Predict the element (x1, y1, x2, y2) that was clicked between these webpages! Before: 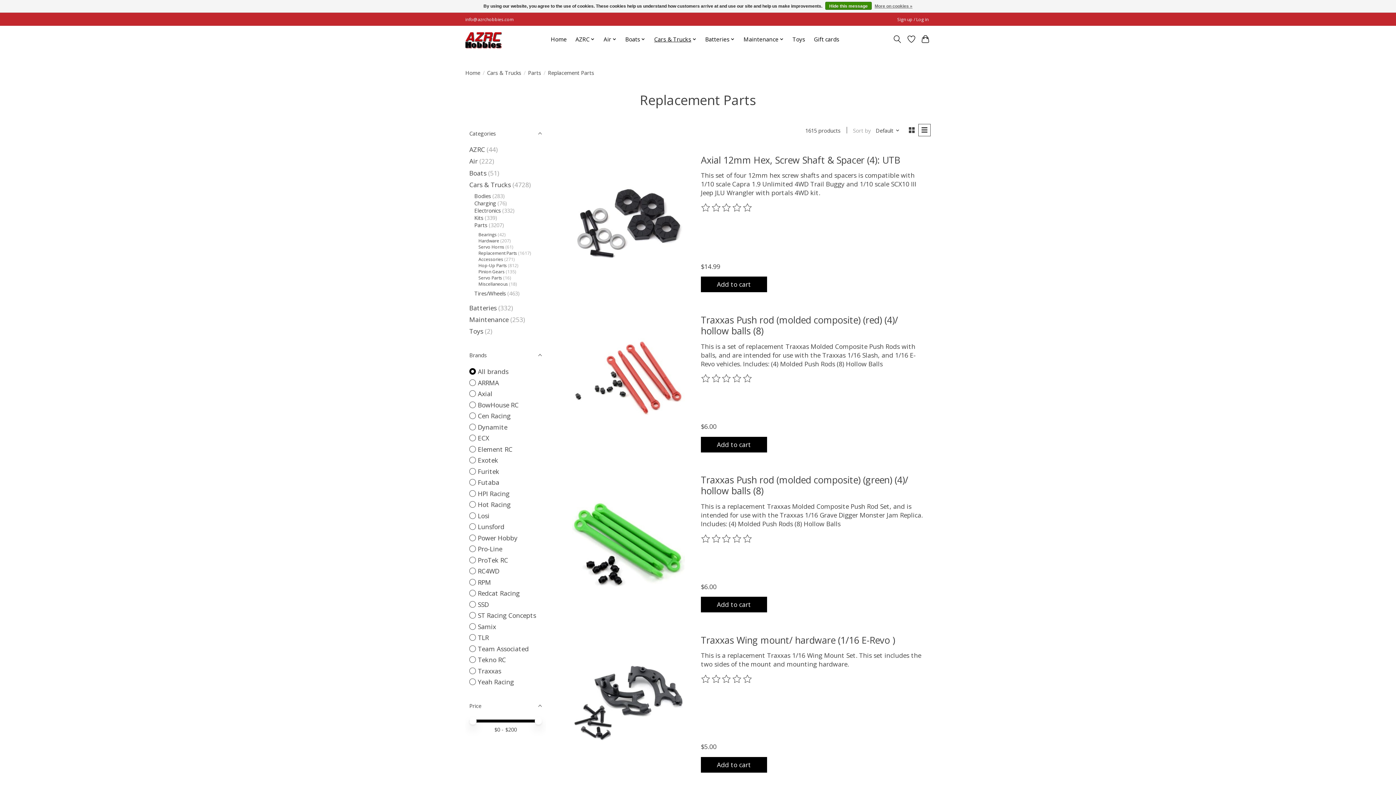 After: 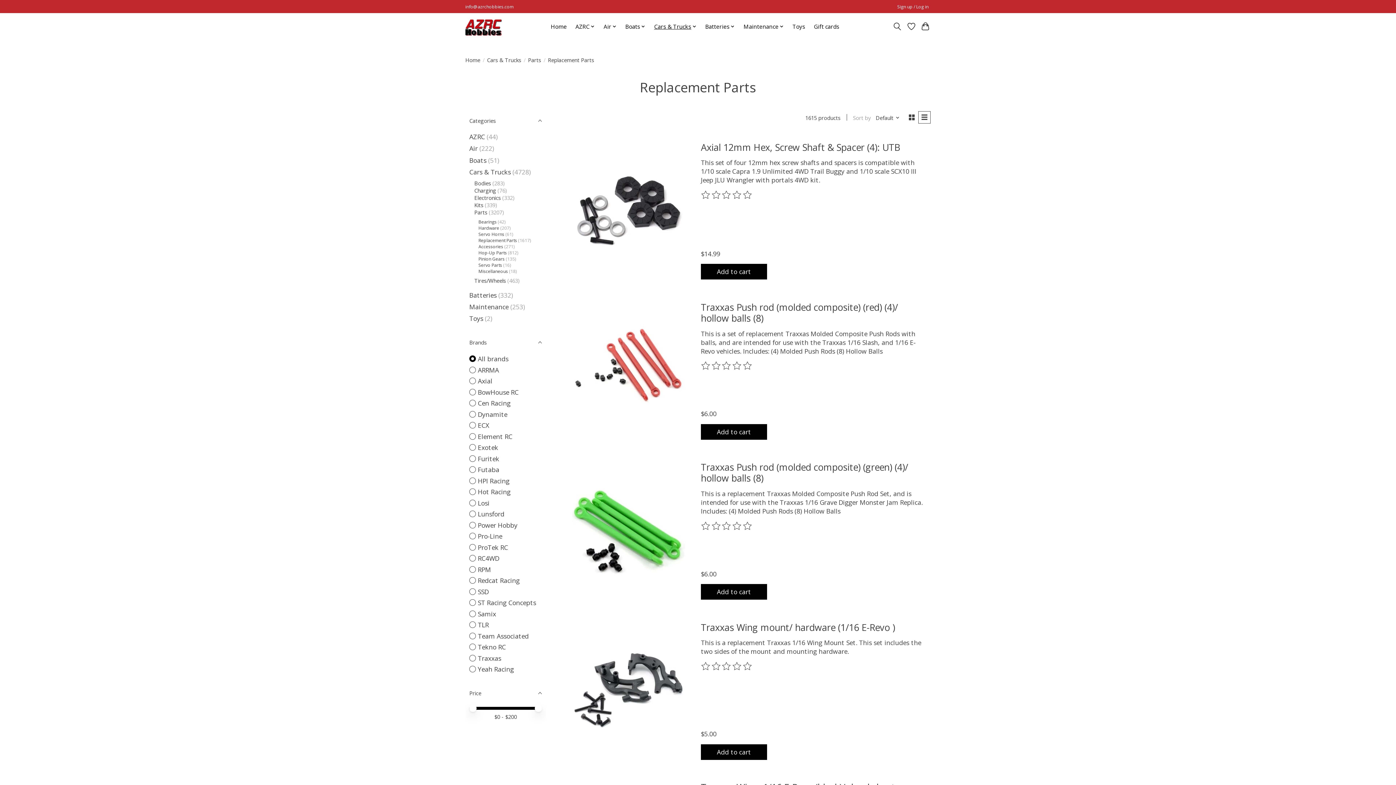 Action: bbox: (478, 250, 517, 256) label: Replacement Parts